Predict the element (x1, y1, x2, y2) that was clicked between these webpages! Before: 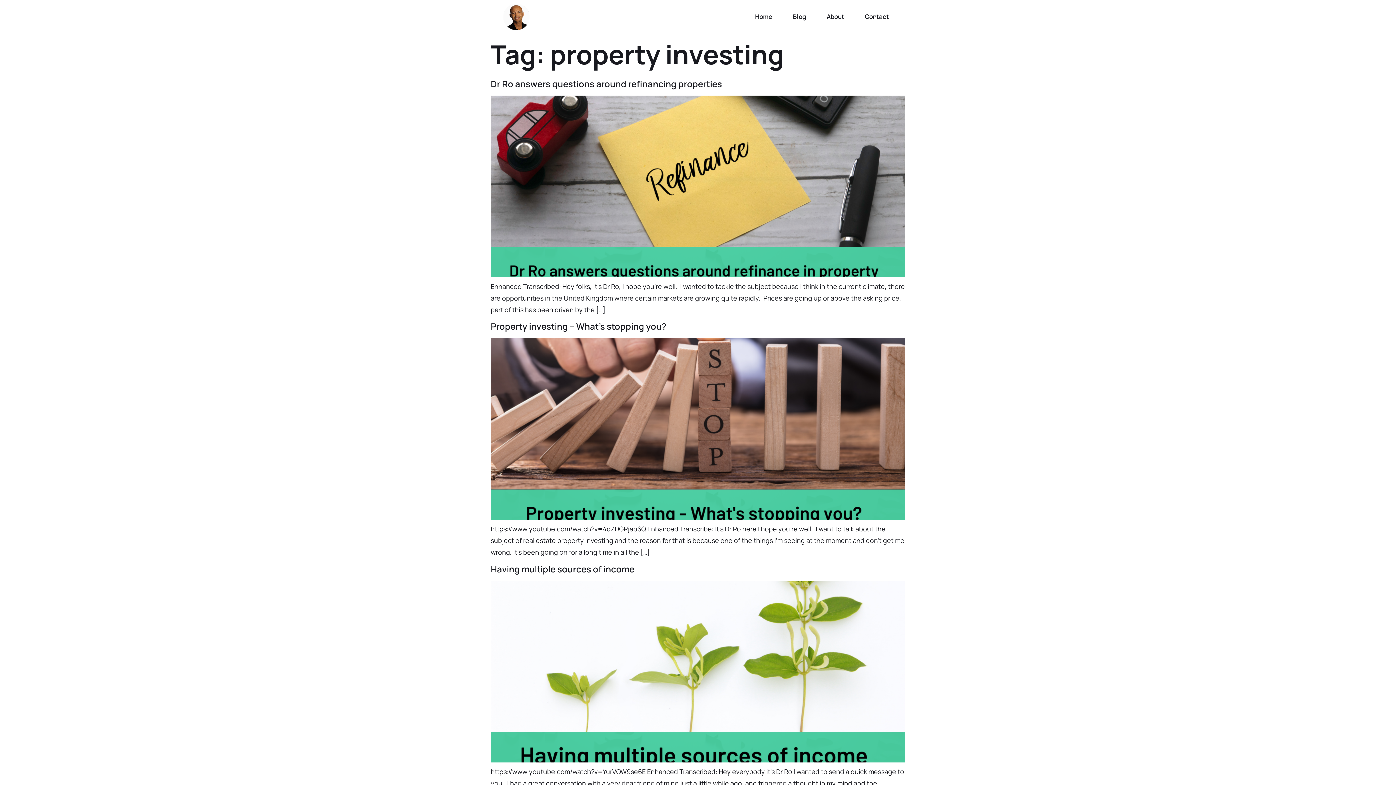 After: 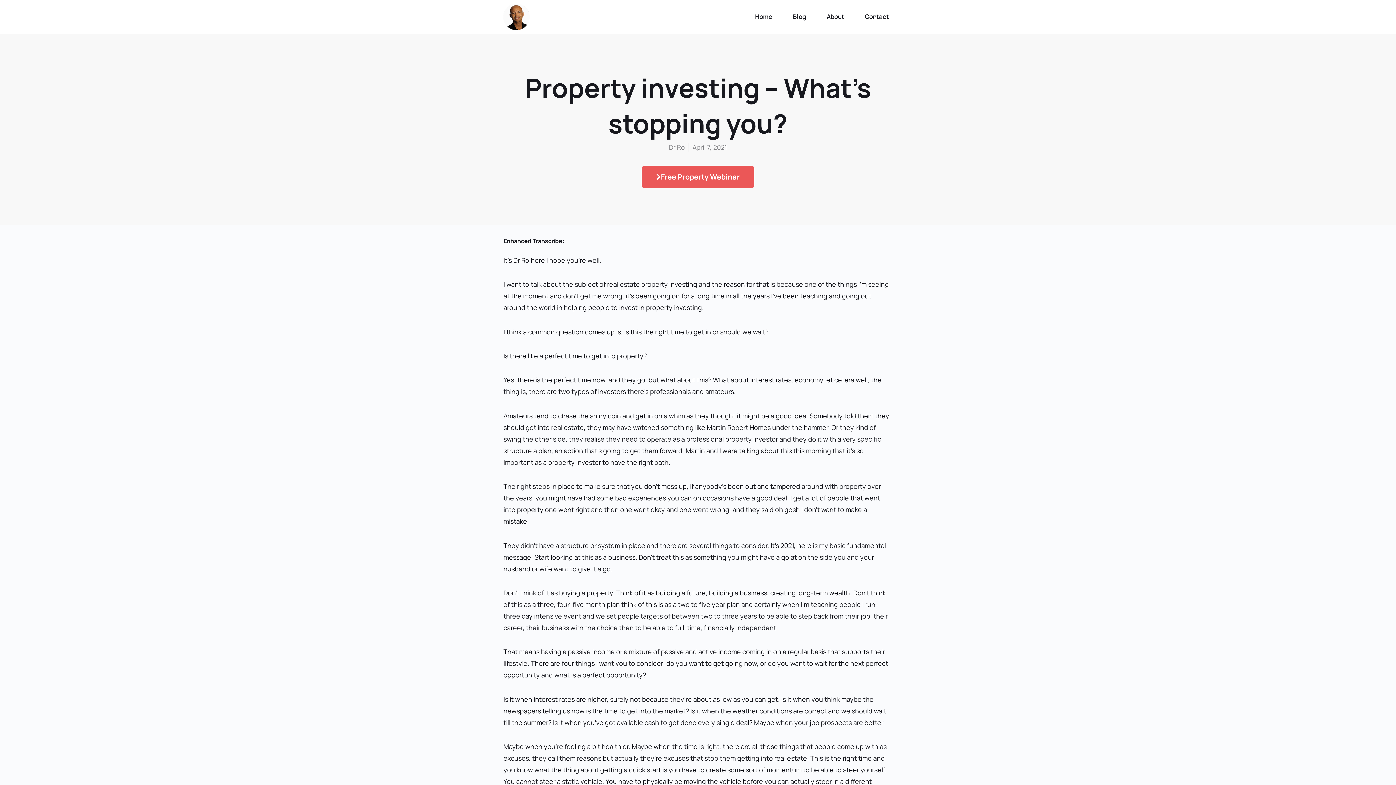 Action: bbox: (490, 320, 666, 332) label: Property investing – What’s stopping you?